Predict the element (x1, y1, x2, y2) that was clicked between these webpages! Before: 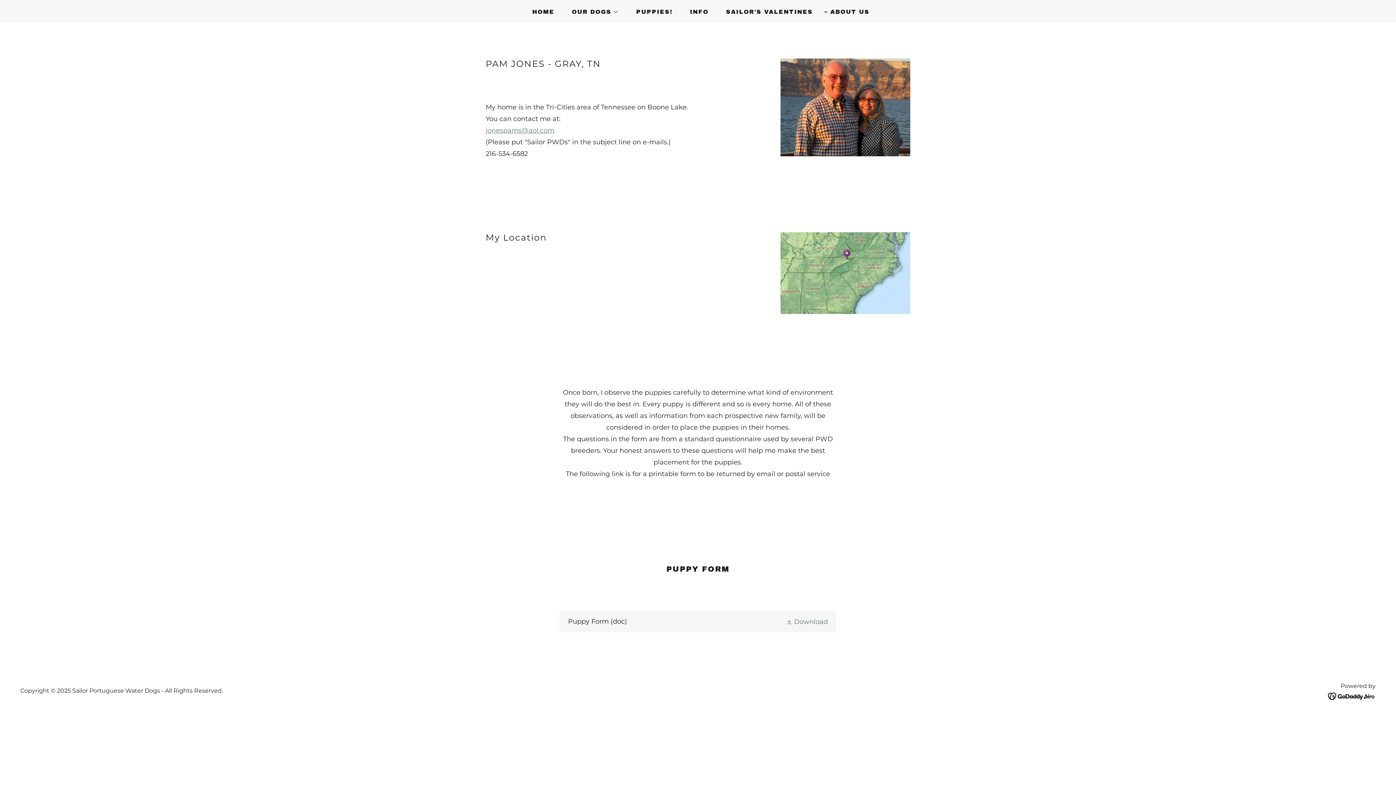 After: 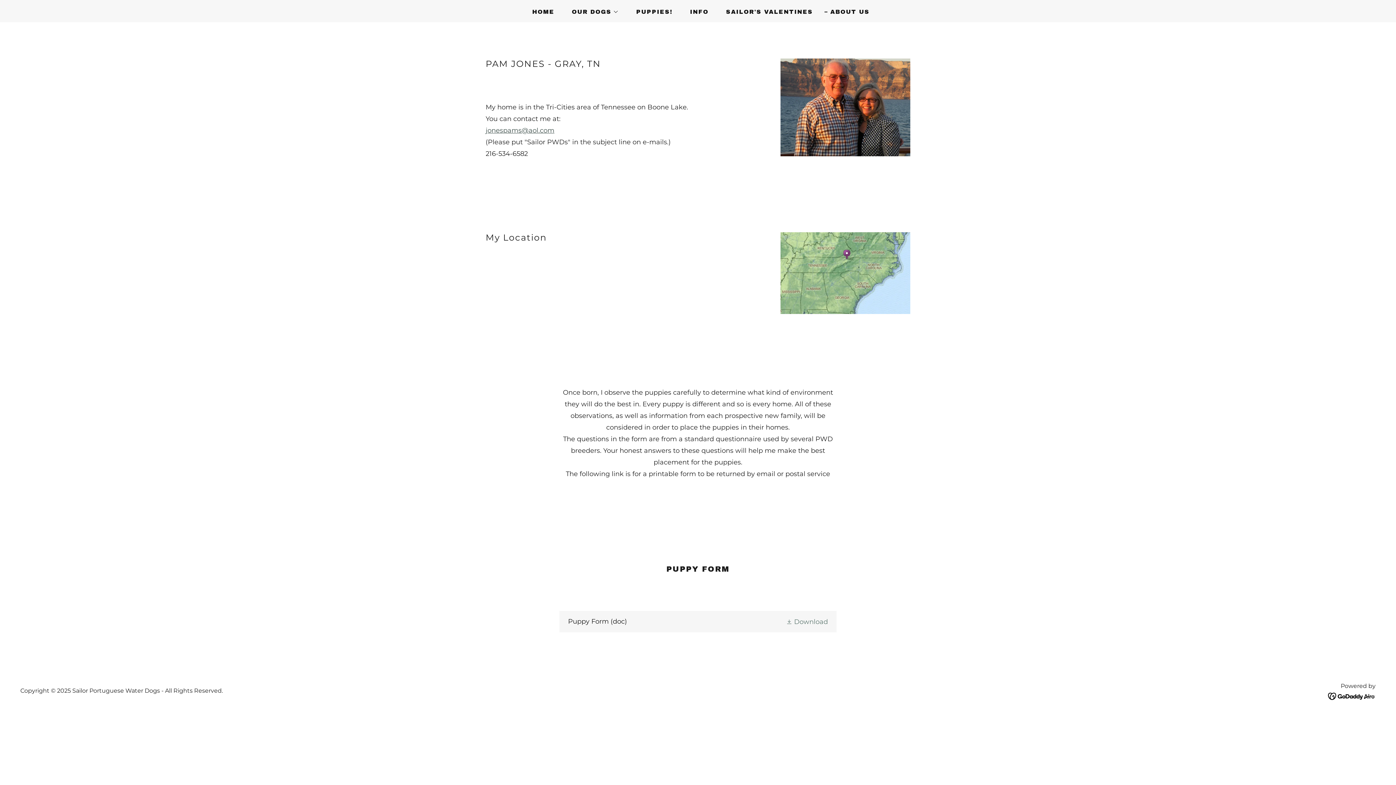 Action: label: jonespams@aol.com bbox: (485, 126, 554, 134)